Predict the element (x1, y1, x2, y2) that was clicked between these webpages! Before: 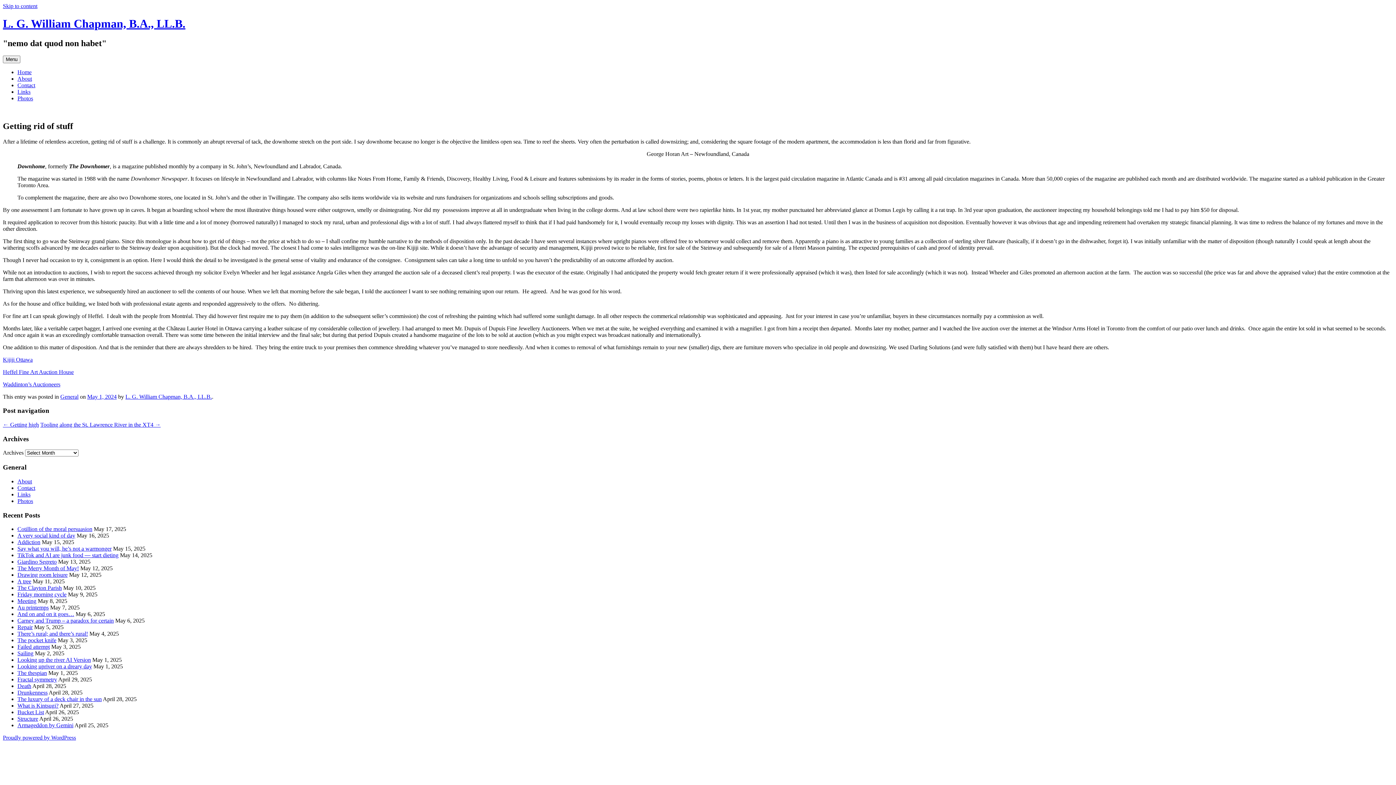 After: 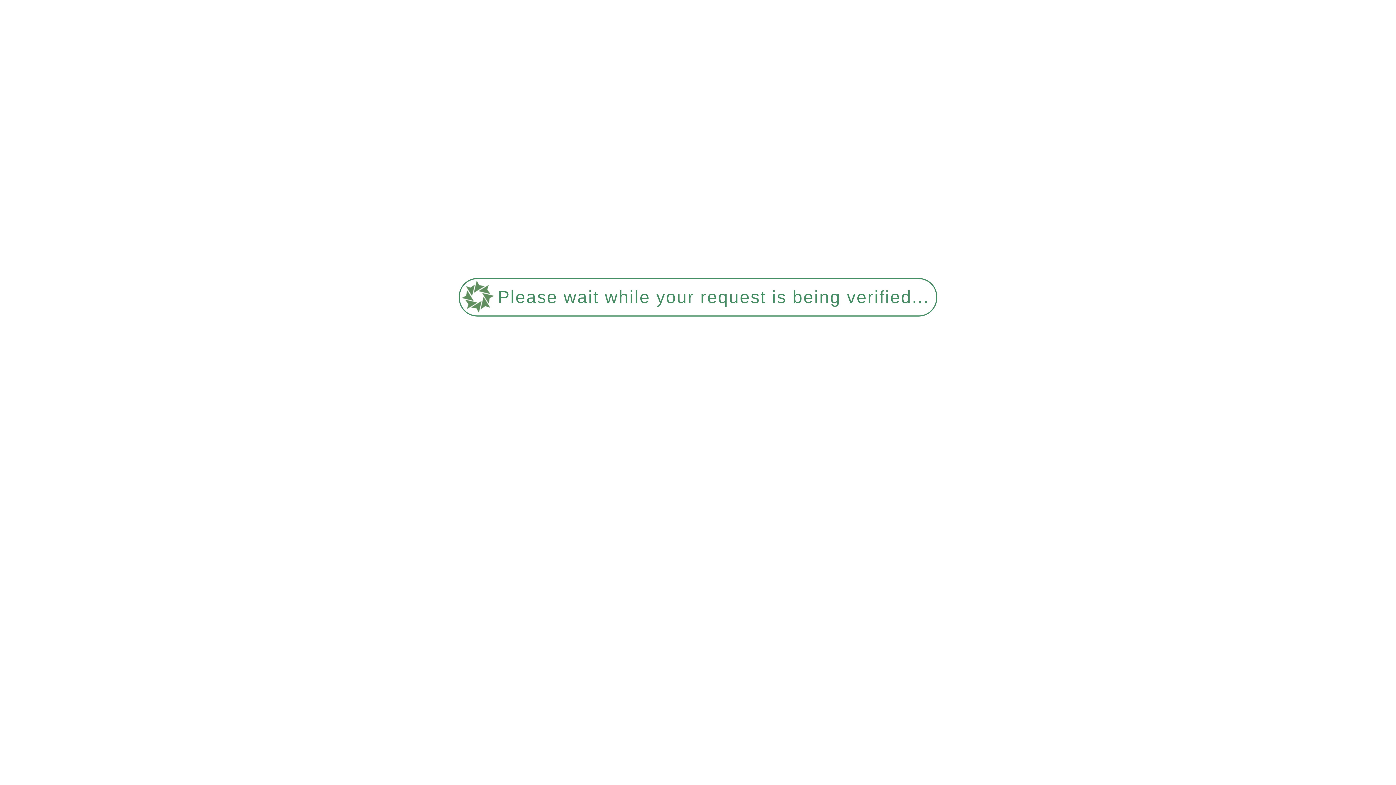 Action: label: General bbox: (60, 393, 78, 399)